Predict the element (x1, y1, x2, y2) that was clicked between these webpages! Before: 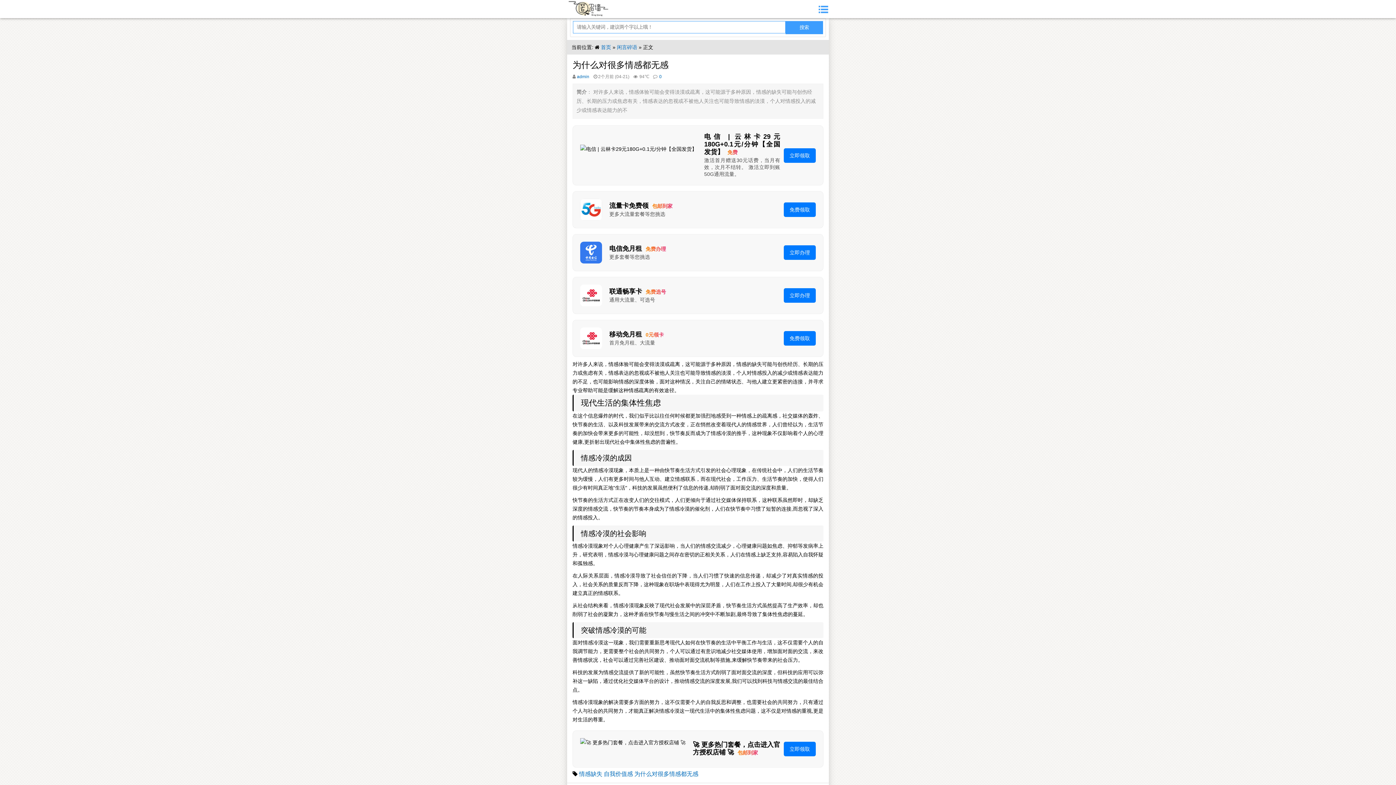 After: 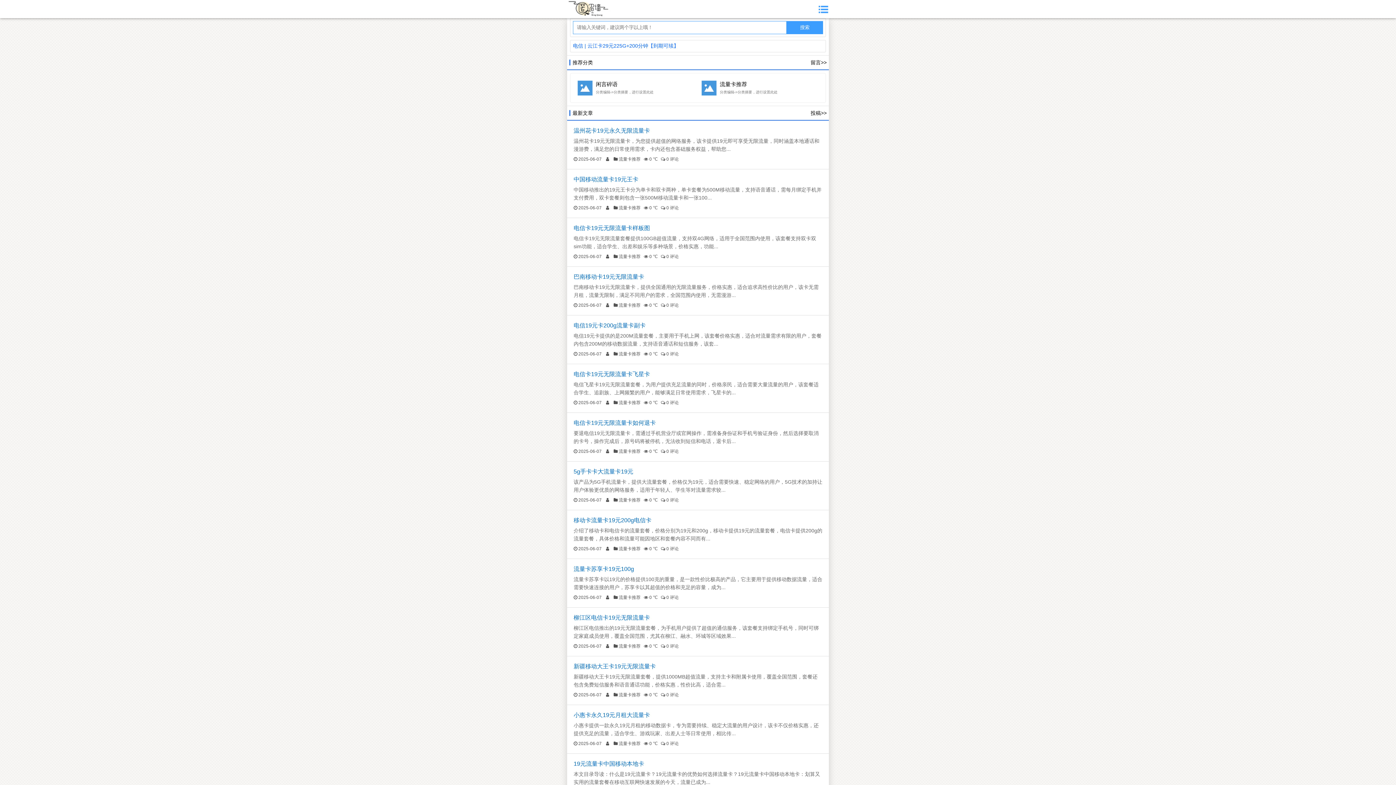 Action: bbox: (567, 13, 610, 19)